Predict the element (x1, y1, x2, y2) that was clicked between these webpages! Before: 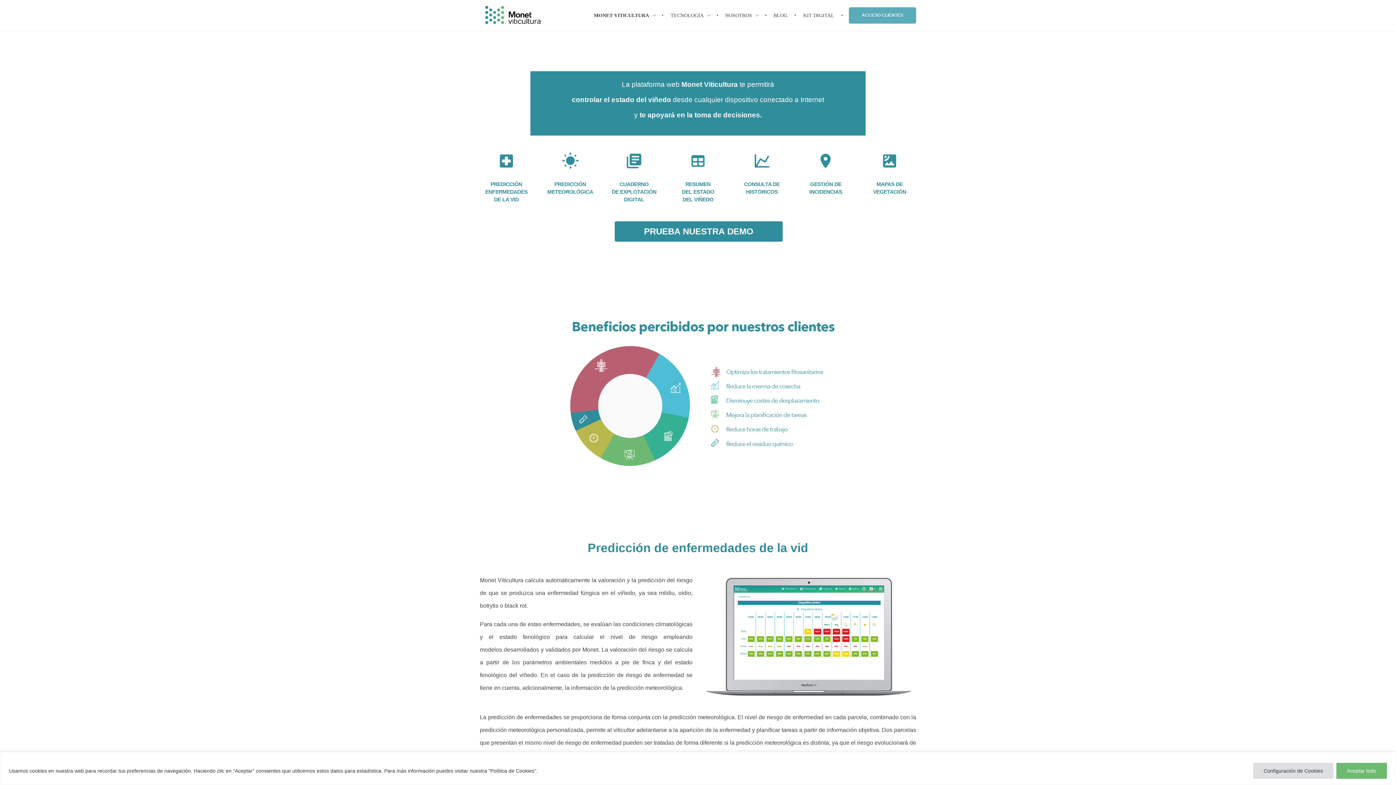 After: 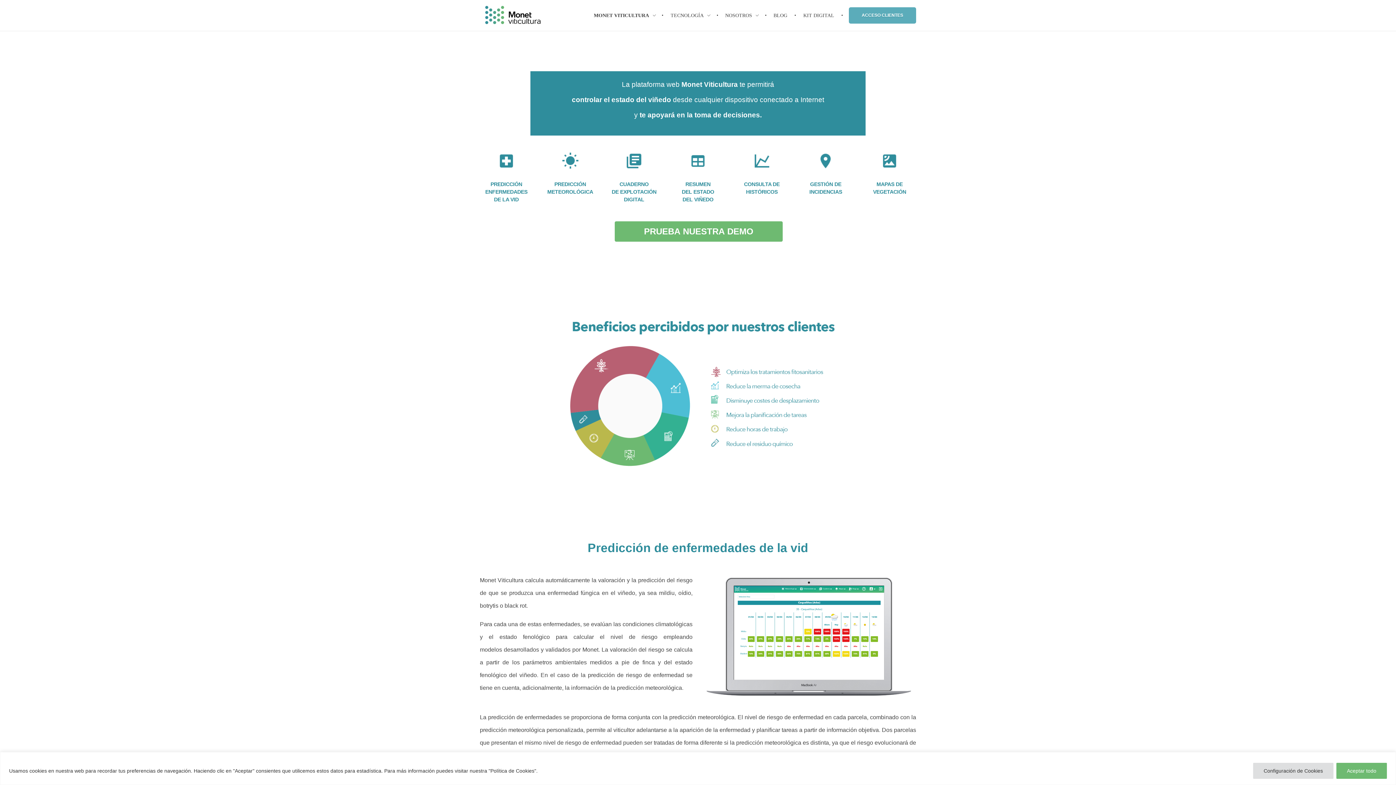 Action: bbox: (614, 221, 782, 241) label: PRUEBA NUESTRA DEMO